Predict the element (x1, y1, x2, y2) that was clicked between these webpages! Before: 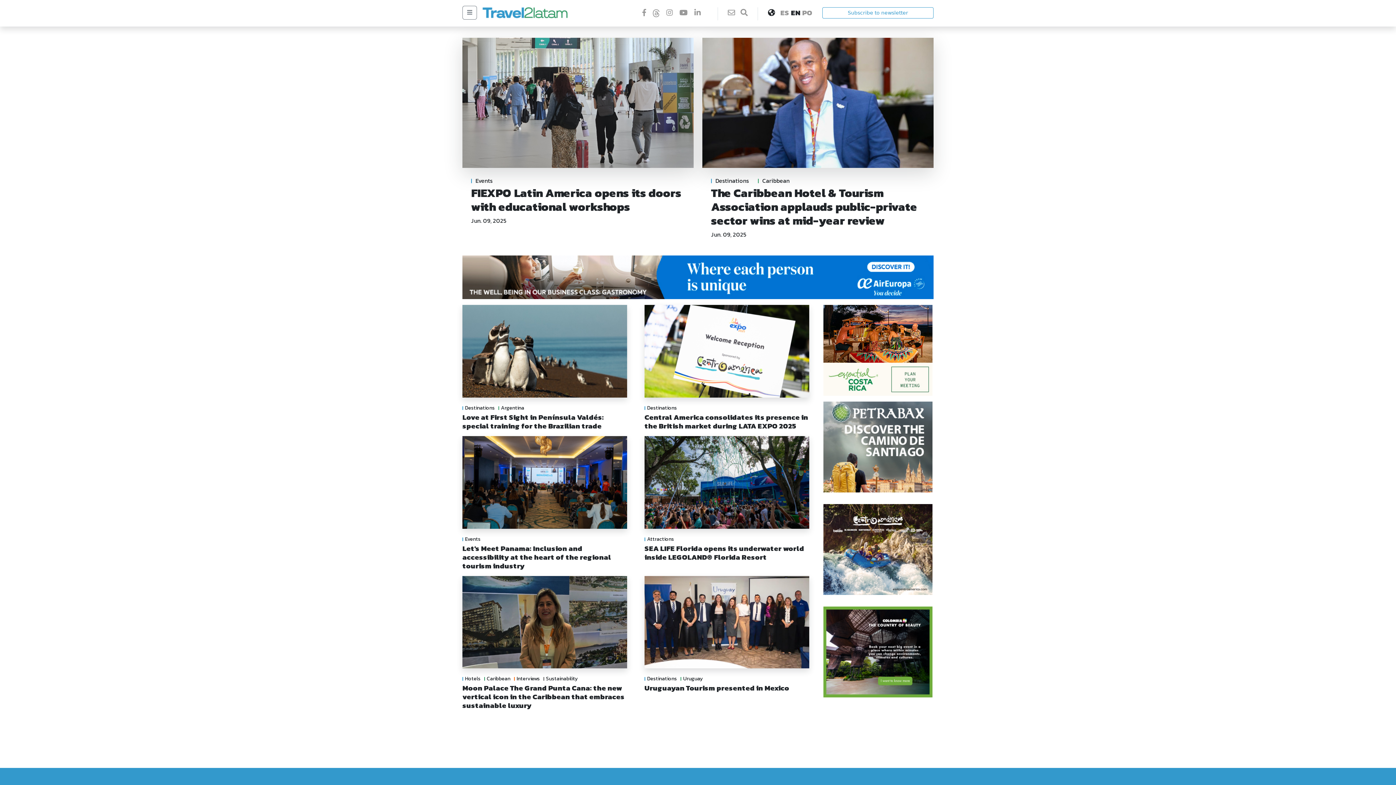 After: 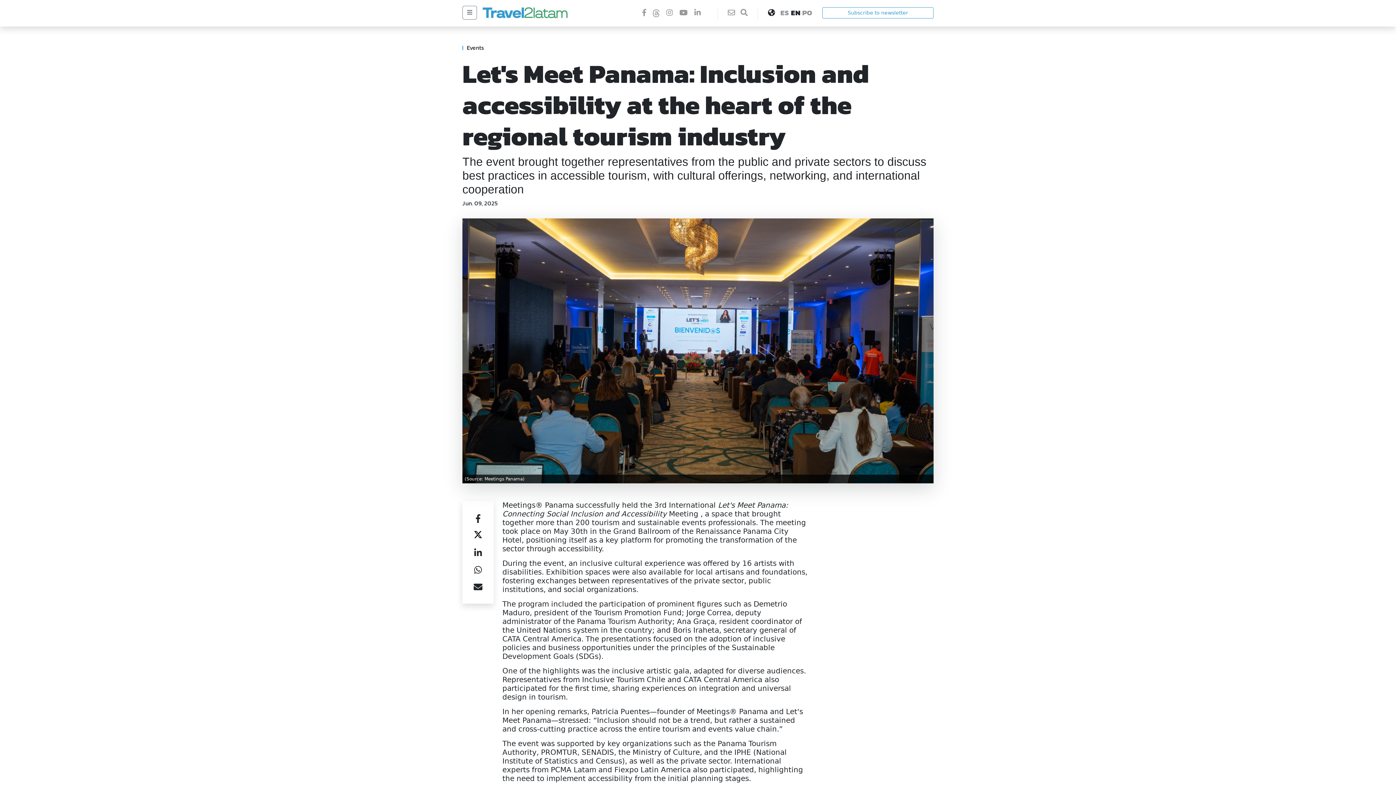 Action: label: Let's Meet Panama: Inclusion and accessibility at the heart of the regional tourism industry bbox: (462, 543, 611, 571)